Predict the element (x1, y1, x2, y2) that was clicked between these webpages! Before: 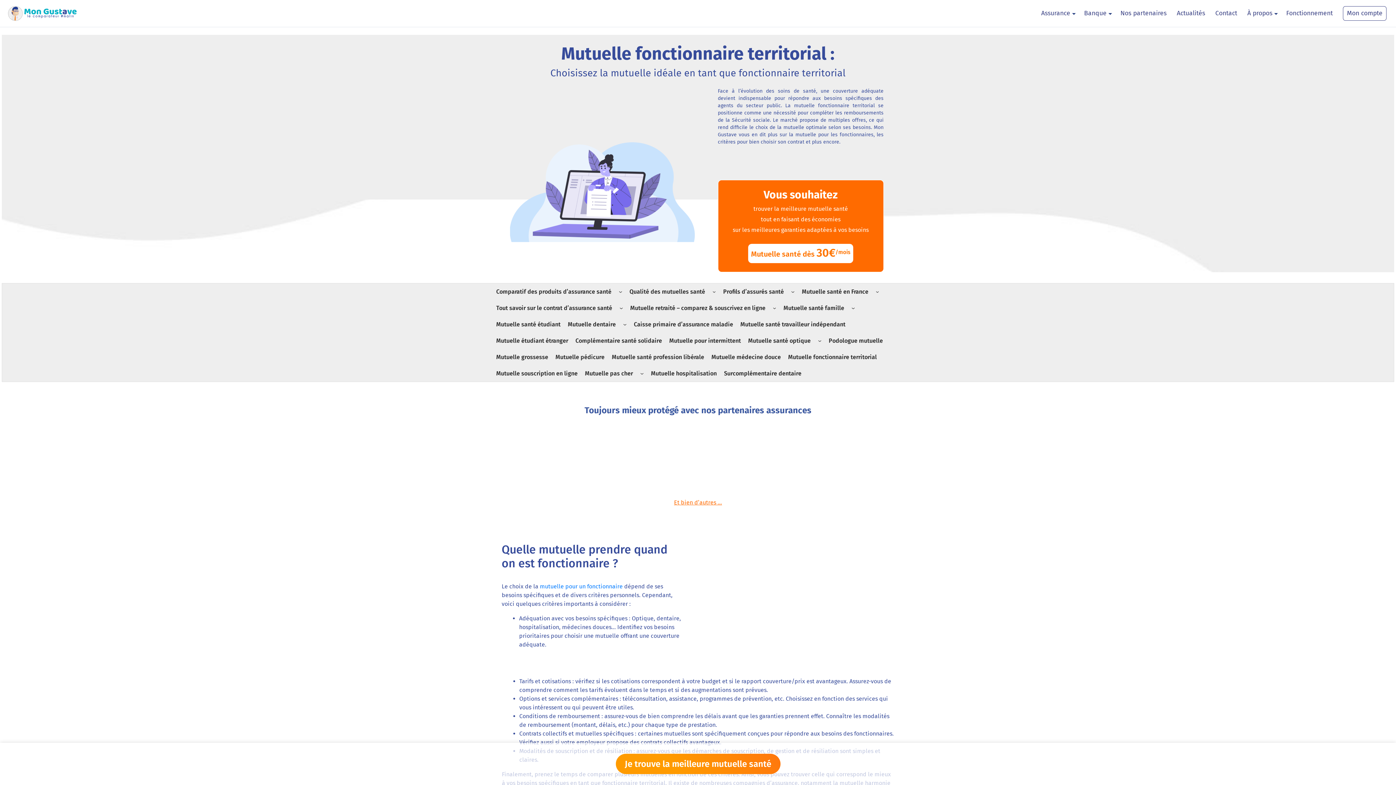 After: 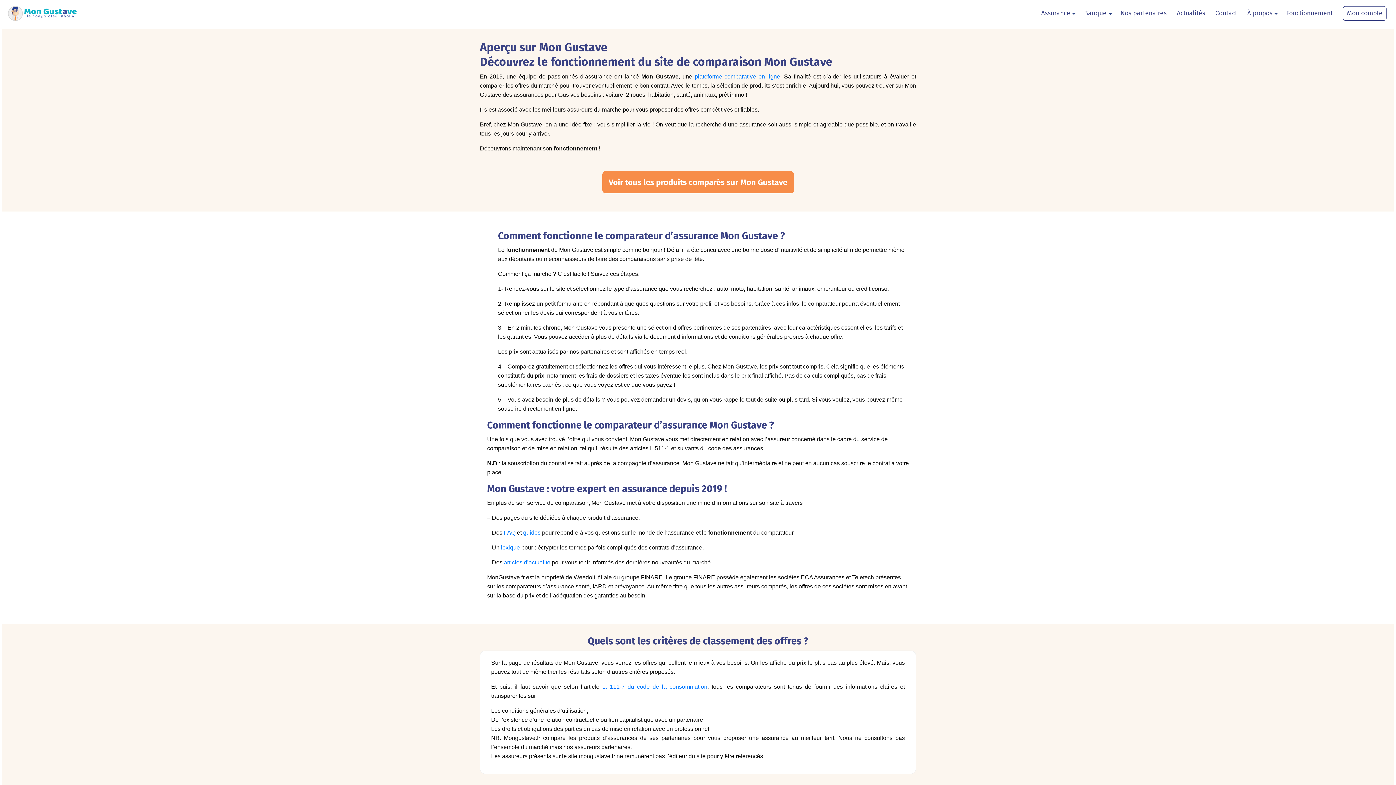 Action: bbox: (1282, 0, 1337, 26) label: Fonctionnement